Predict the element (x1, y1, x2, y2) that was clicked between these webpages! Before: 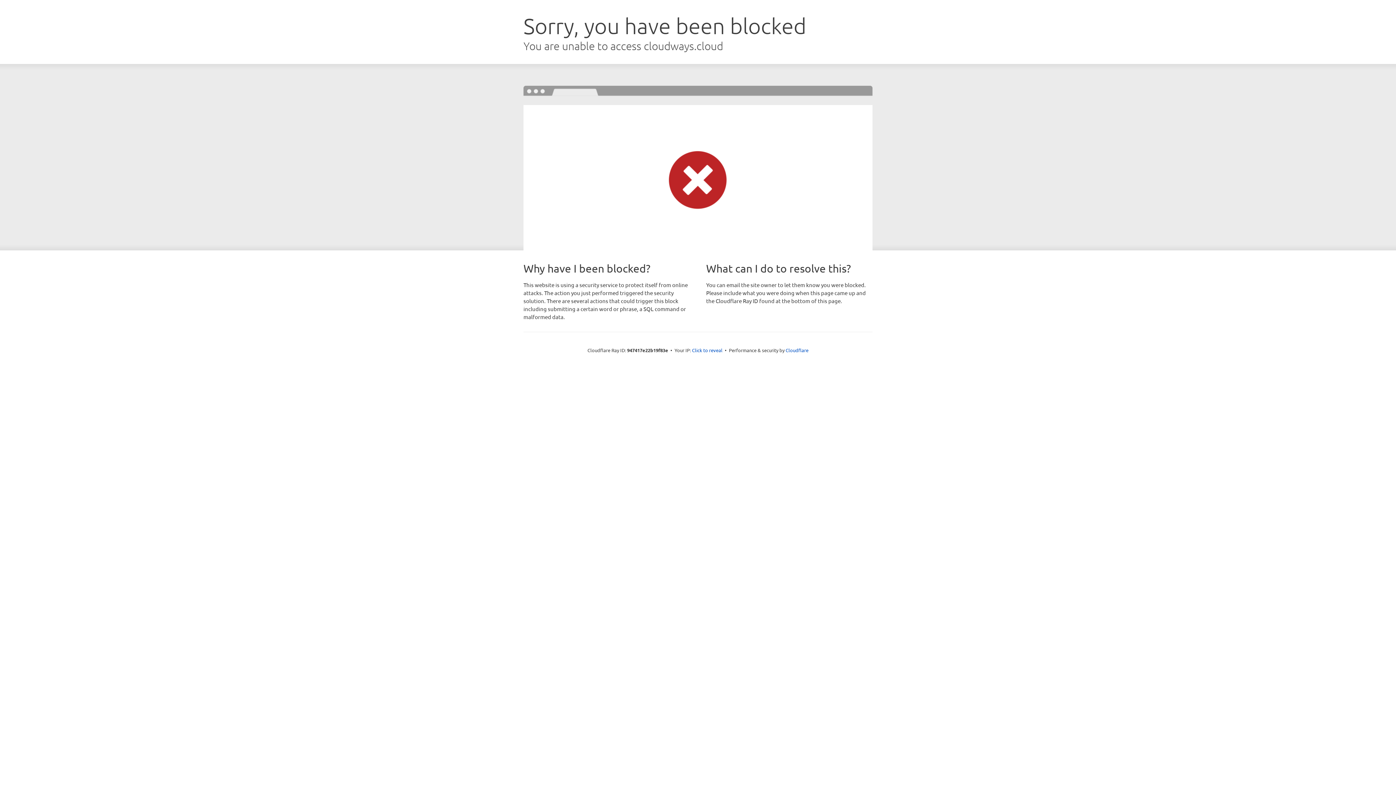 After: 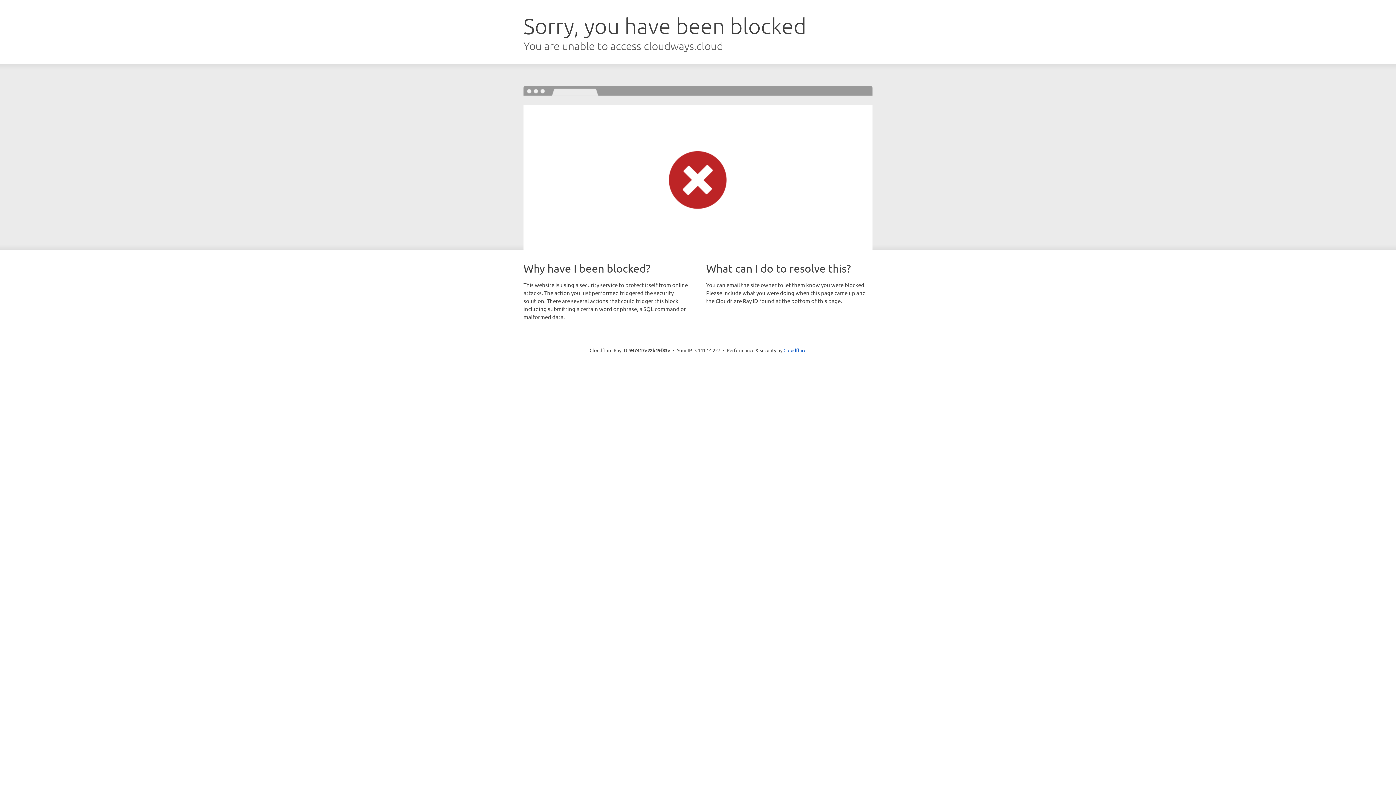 Action: label: Click to reveal bbox: (692, 346, 722, 353)